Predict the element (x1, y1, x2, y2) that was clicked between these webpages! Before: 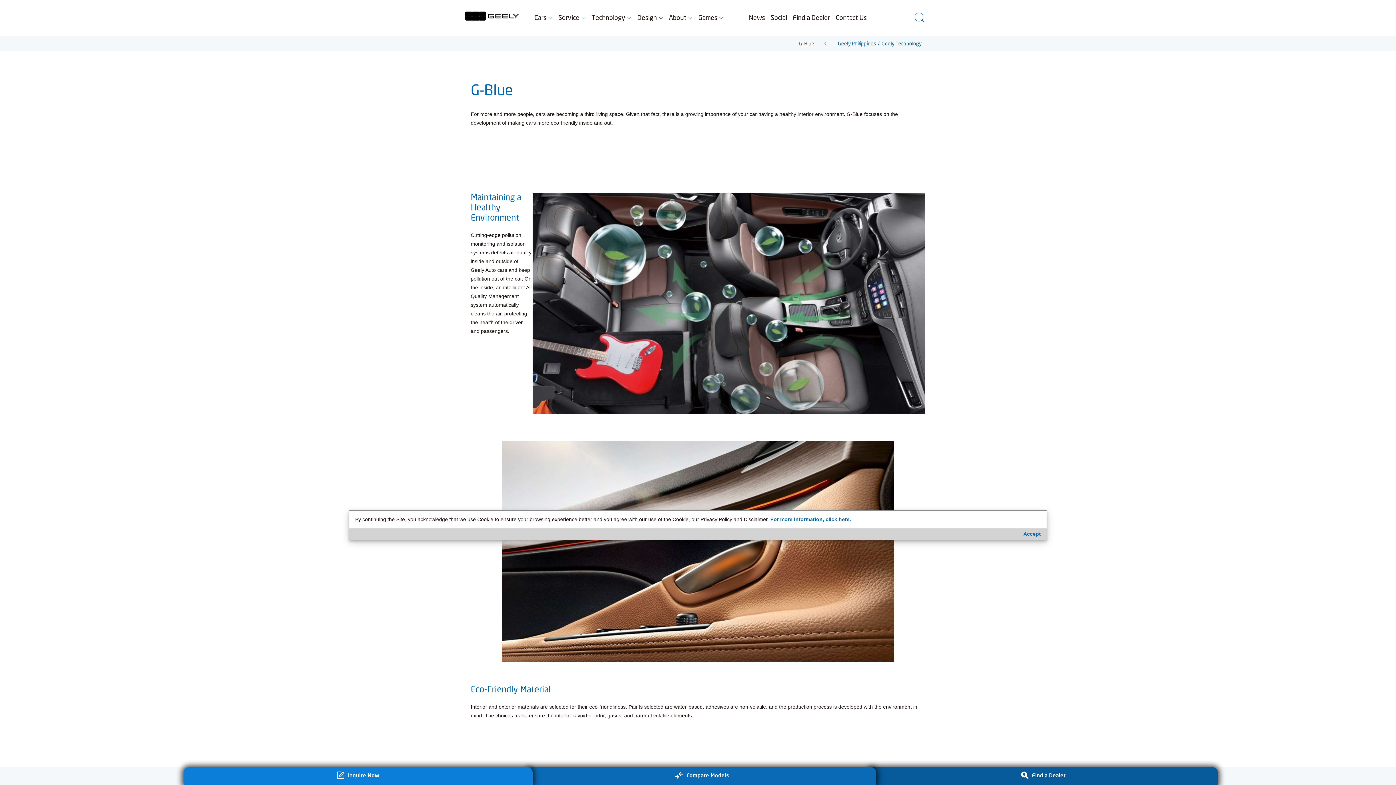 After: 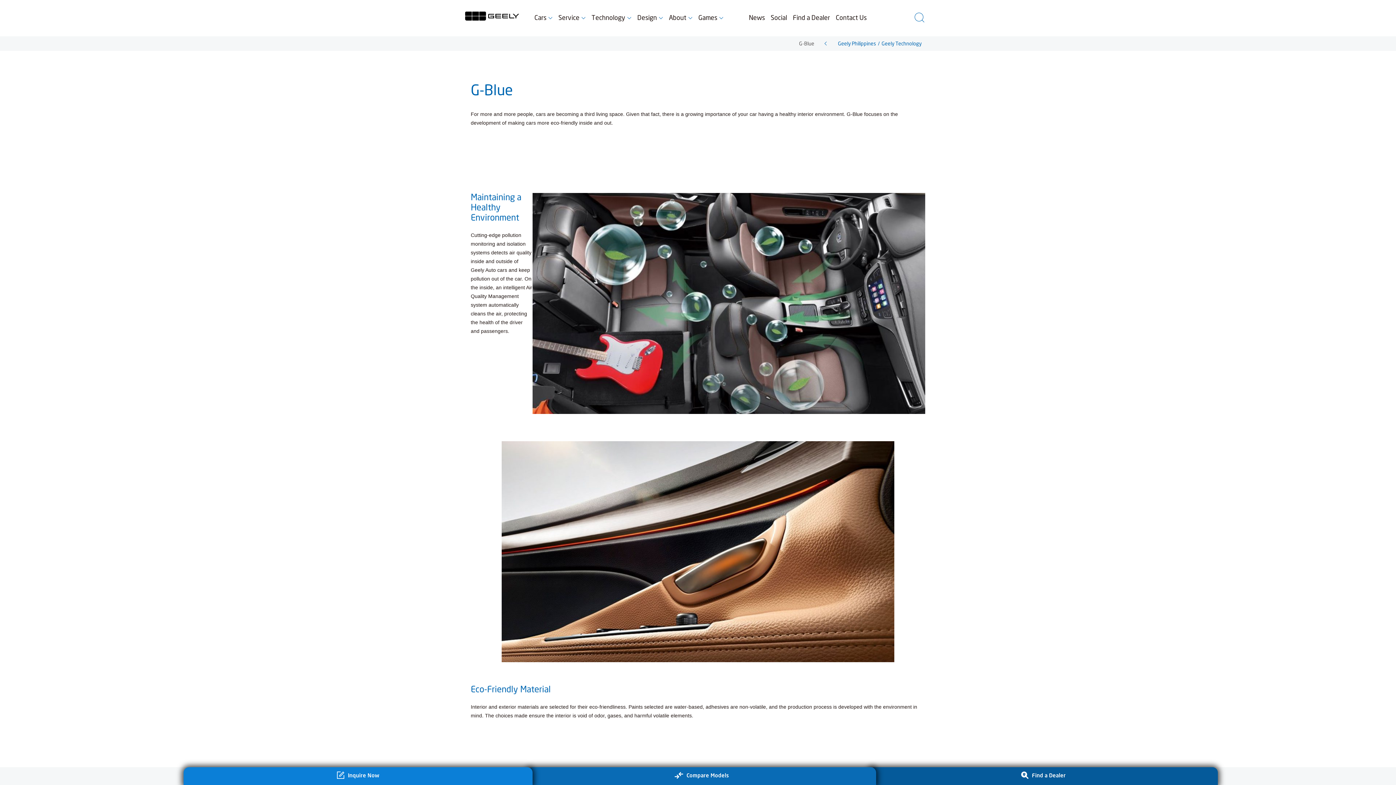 Action: bbox: (1023, 531, 1041, 537) label: Accept